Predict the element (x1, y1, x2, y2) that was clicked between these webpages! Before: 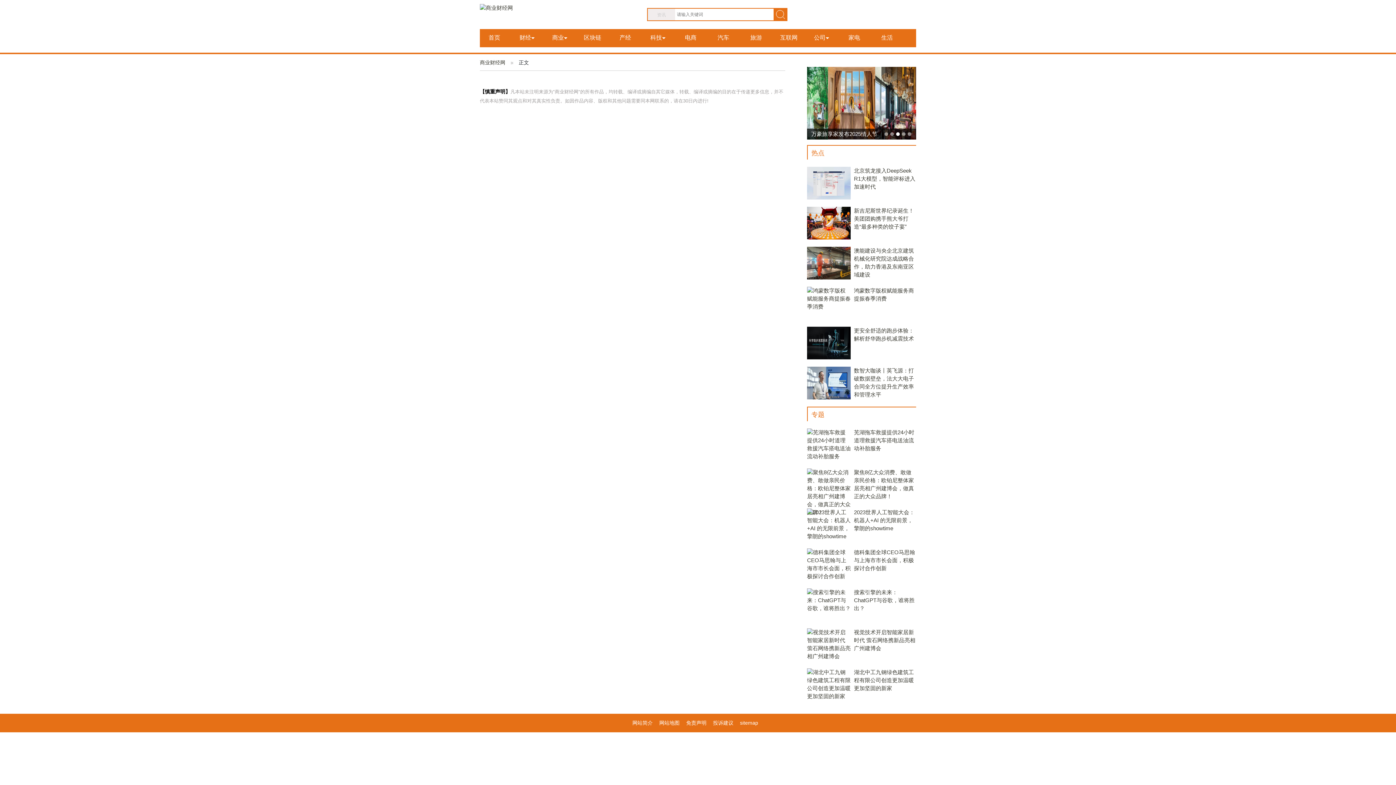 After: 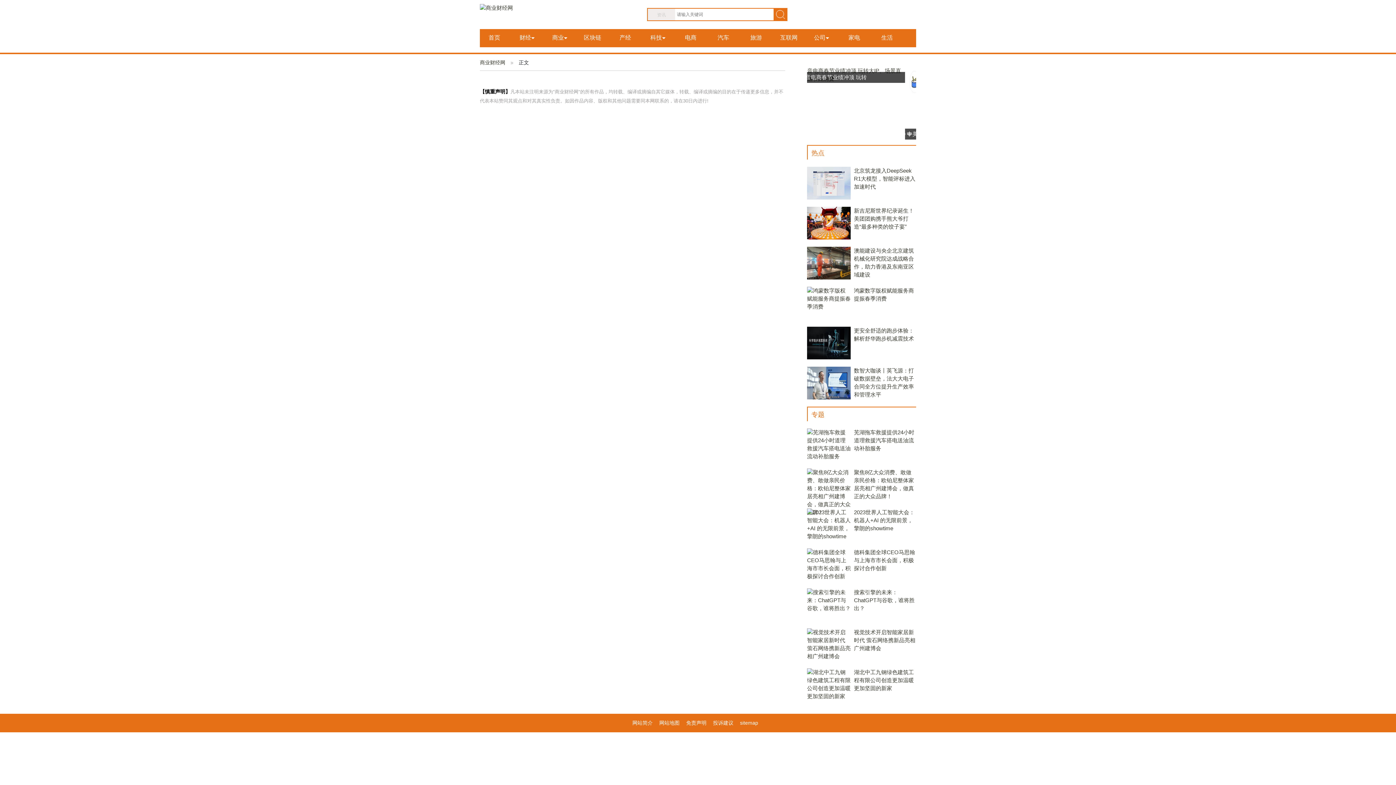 Action: label: 电商 bbox: (685, 34, 696, 40)